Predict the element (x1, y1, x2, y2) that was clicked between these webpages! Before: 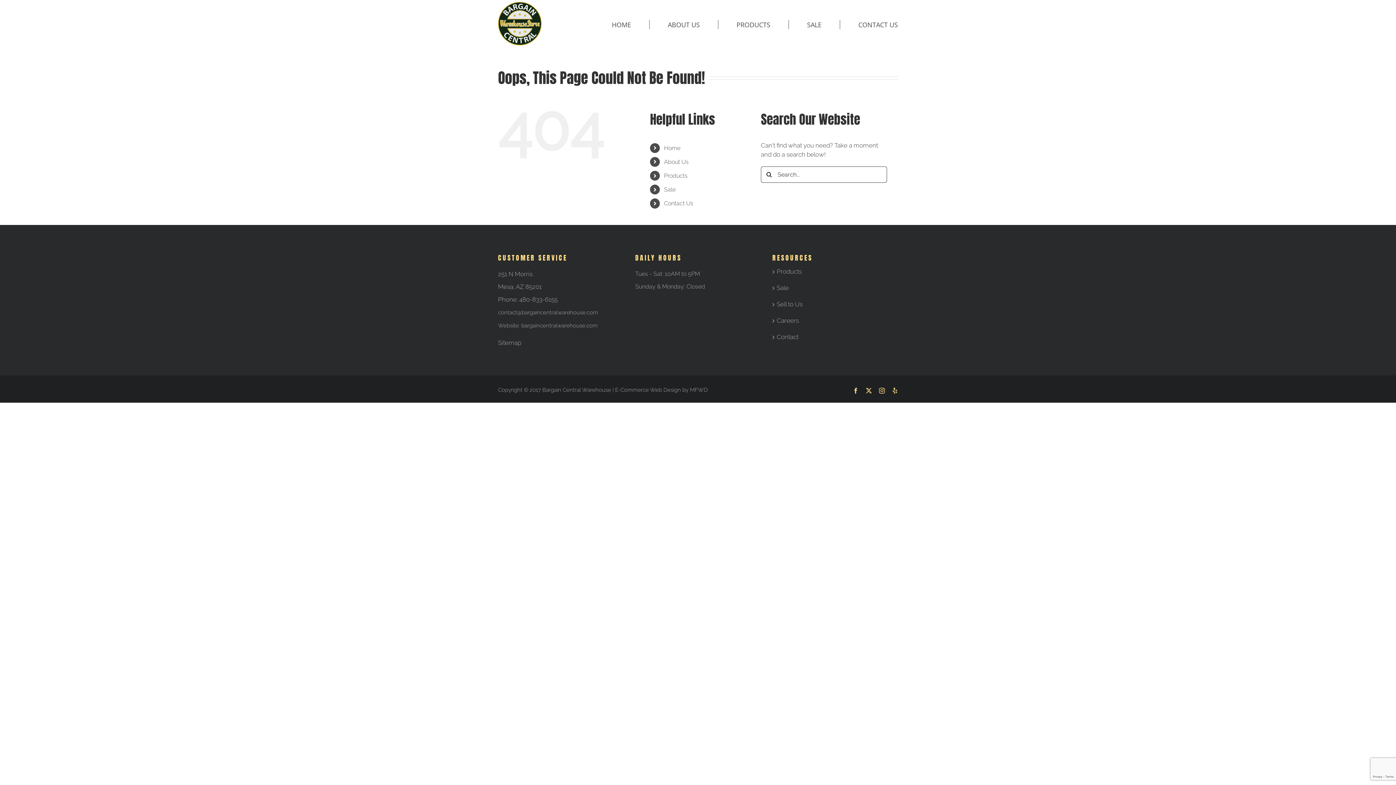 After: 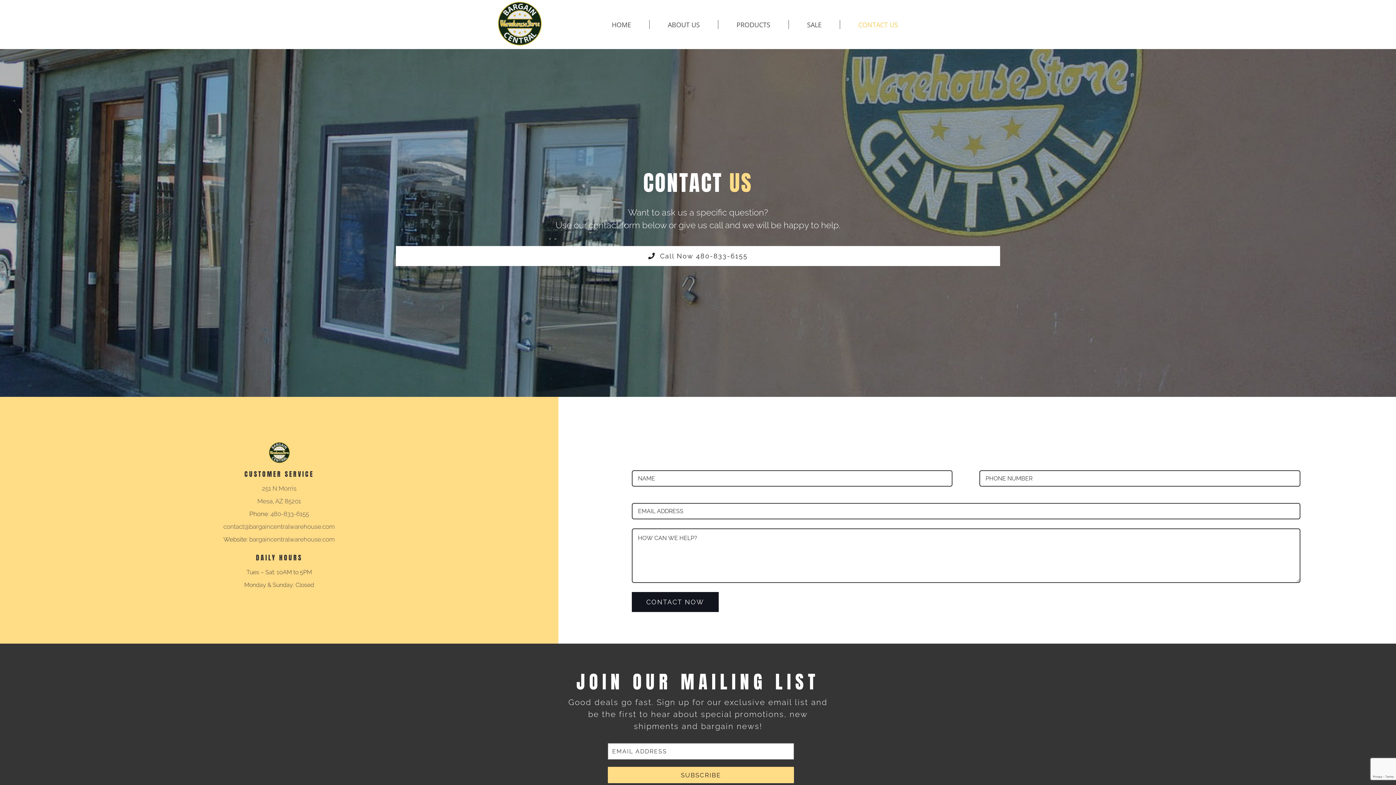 Action: bbox: (858, 20, 898, 29) label: CONTACT US